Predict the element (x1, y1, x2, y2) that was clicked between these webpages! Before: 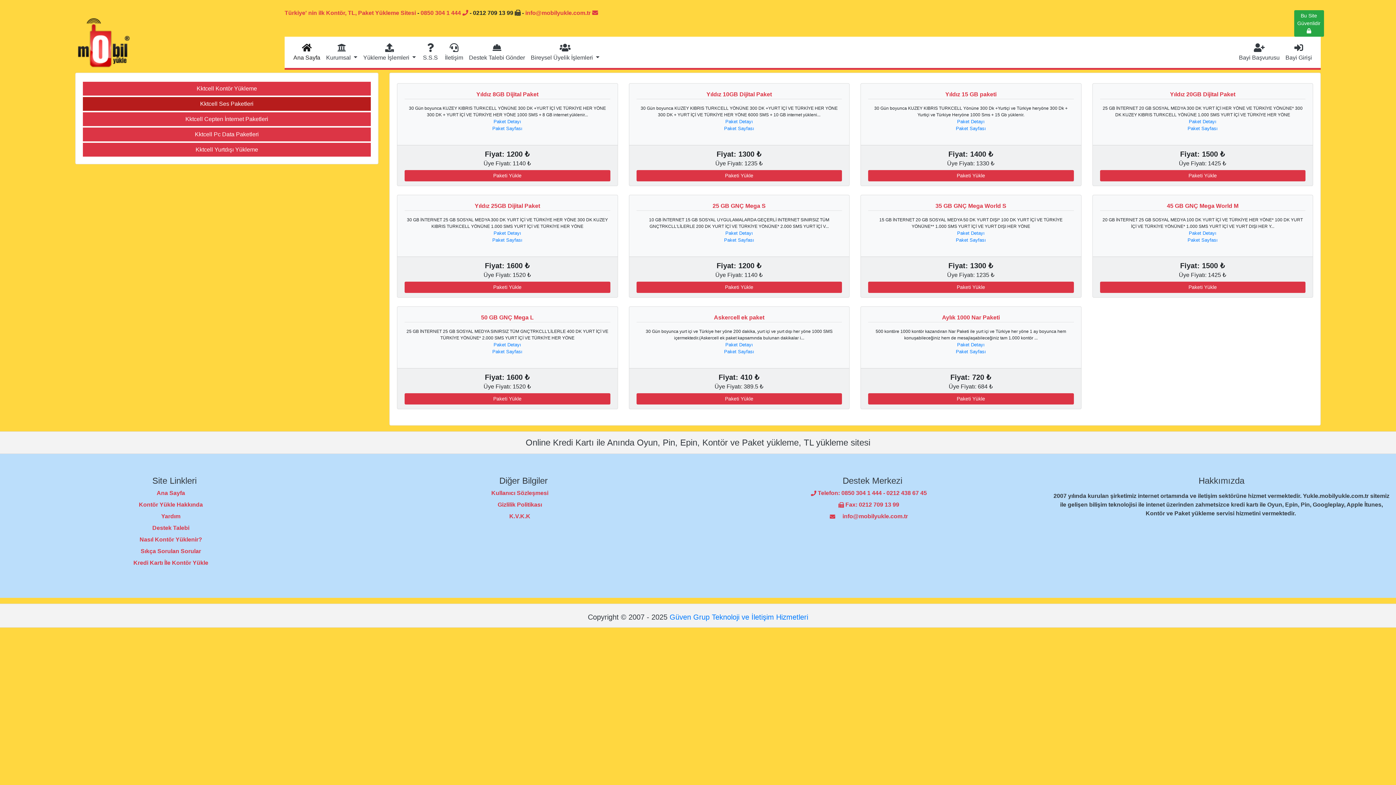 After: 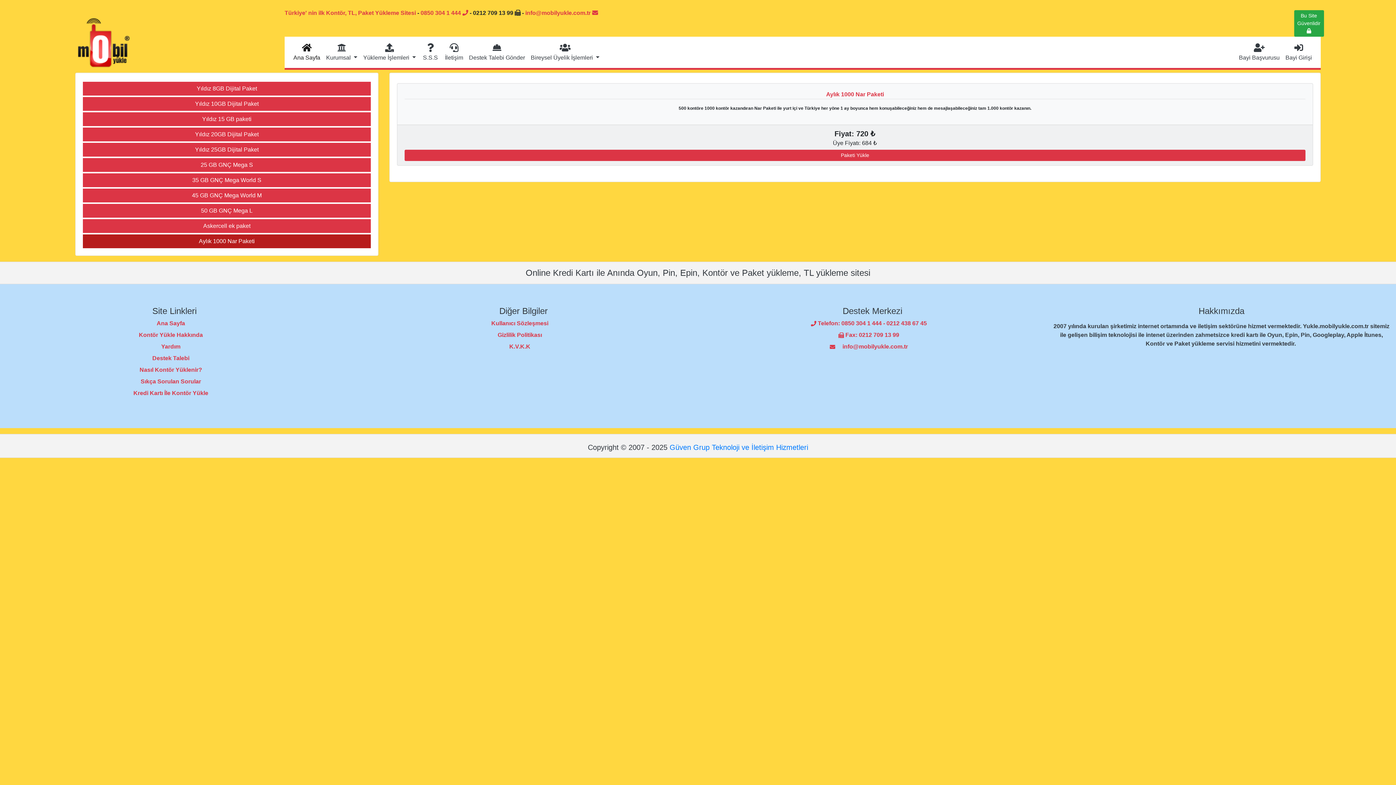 Action: label: Paket Sayfası bbox: (956, 349, 986, 354)